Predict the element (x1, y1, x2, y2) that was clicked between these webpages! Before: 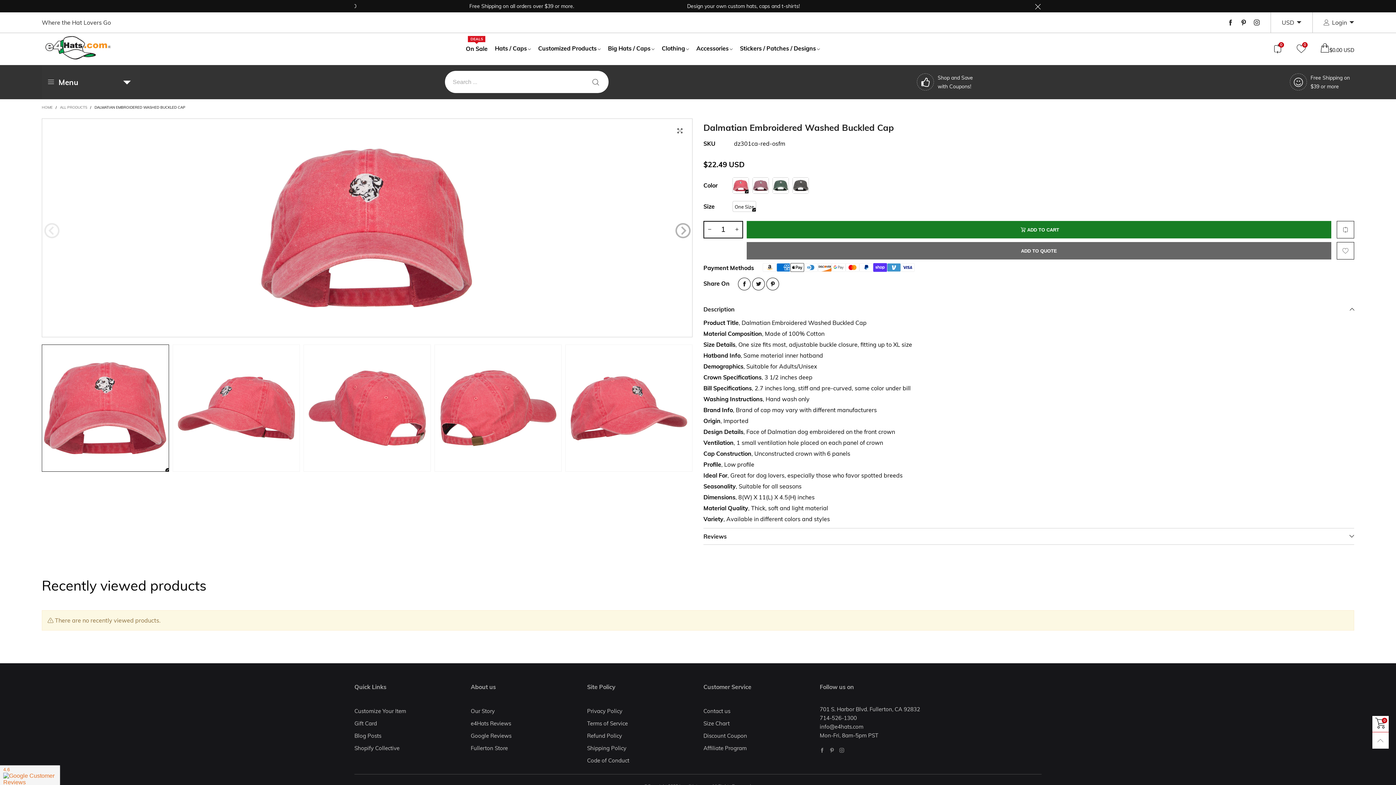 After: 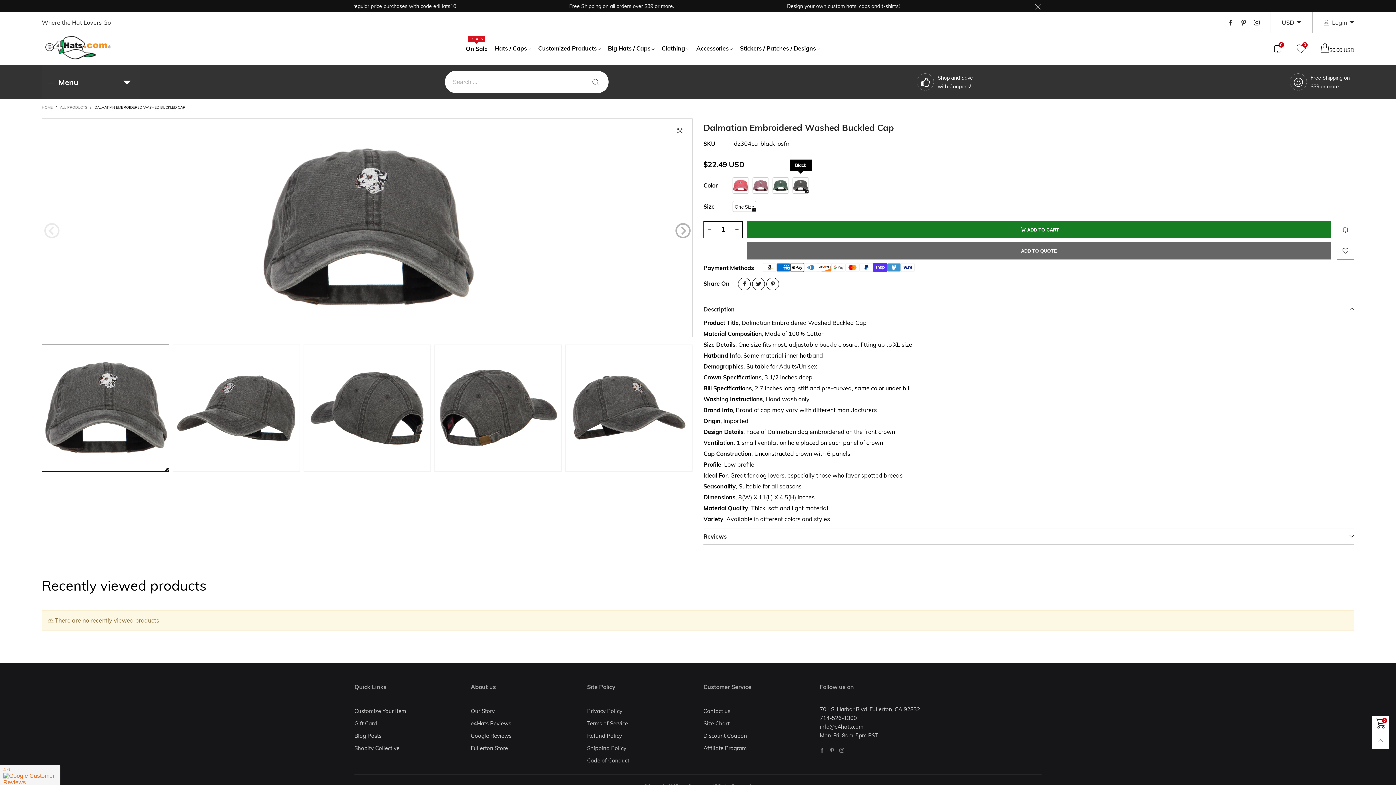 Action: label: Black bbox: (792, 177, 809, 193)